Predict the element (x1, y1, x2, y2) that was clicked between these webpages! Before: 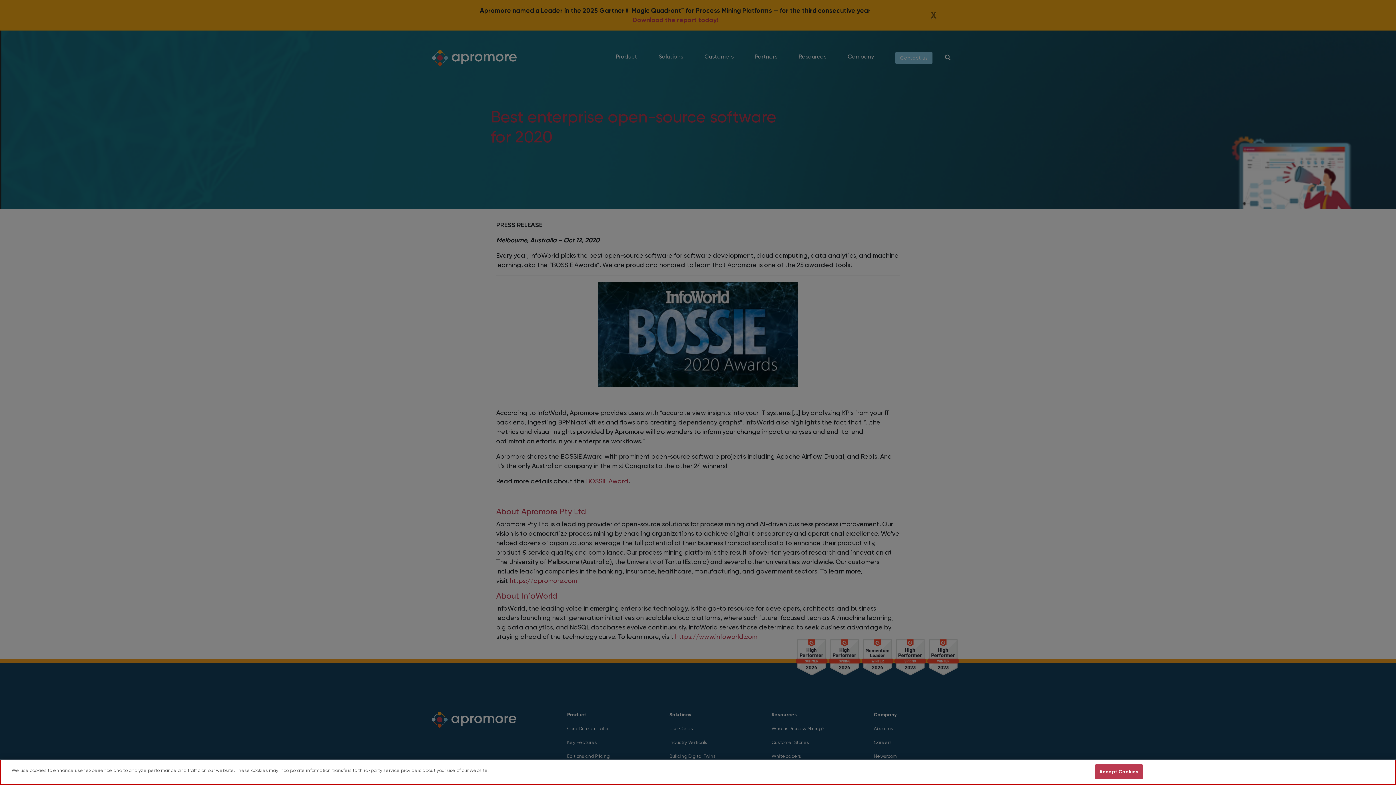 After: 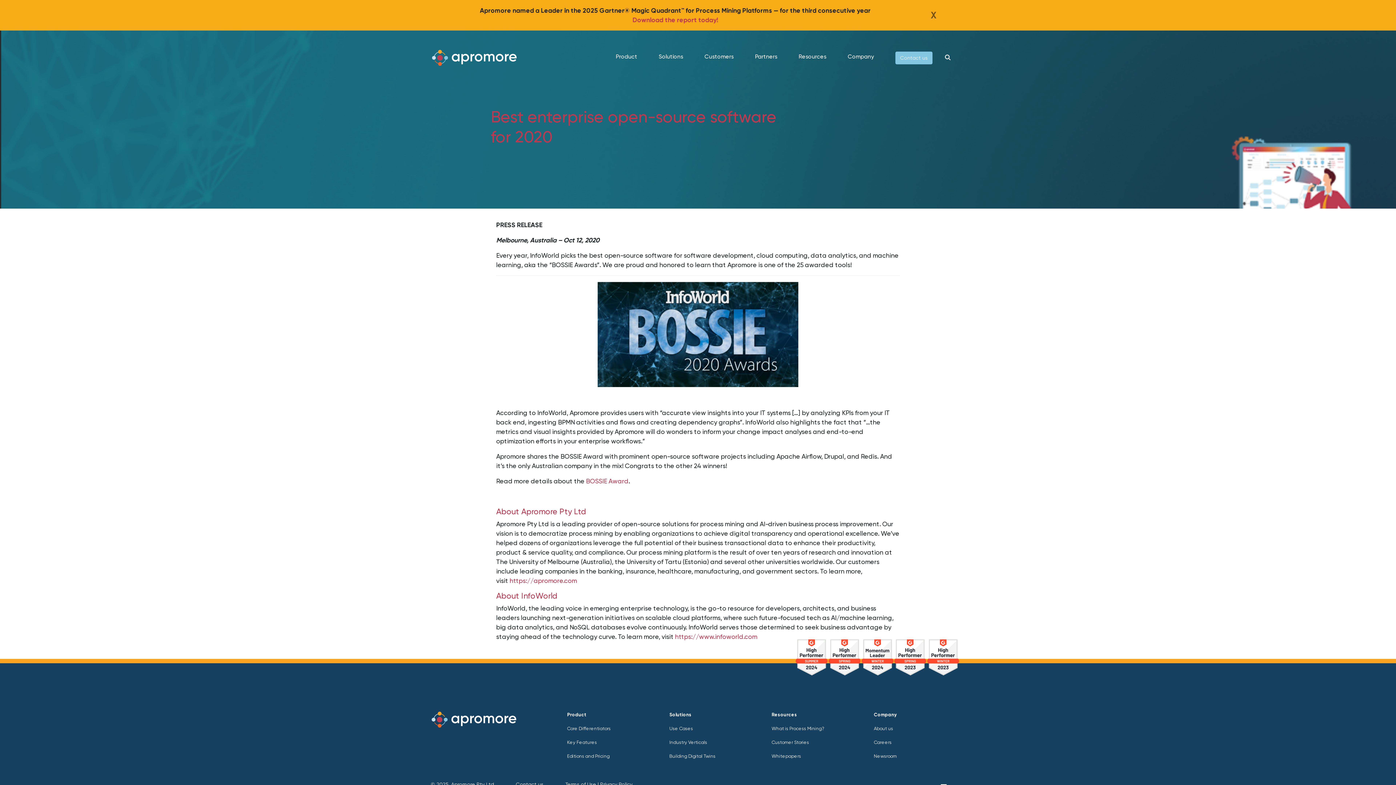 Action: bbox: (1095, 768, 1142, 783) label: Accept Cookies